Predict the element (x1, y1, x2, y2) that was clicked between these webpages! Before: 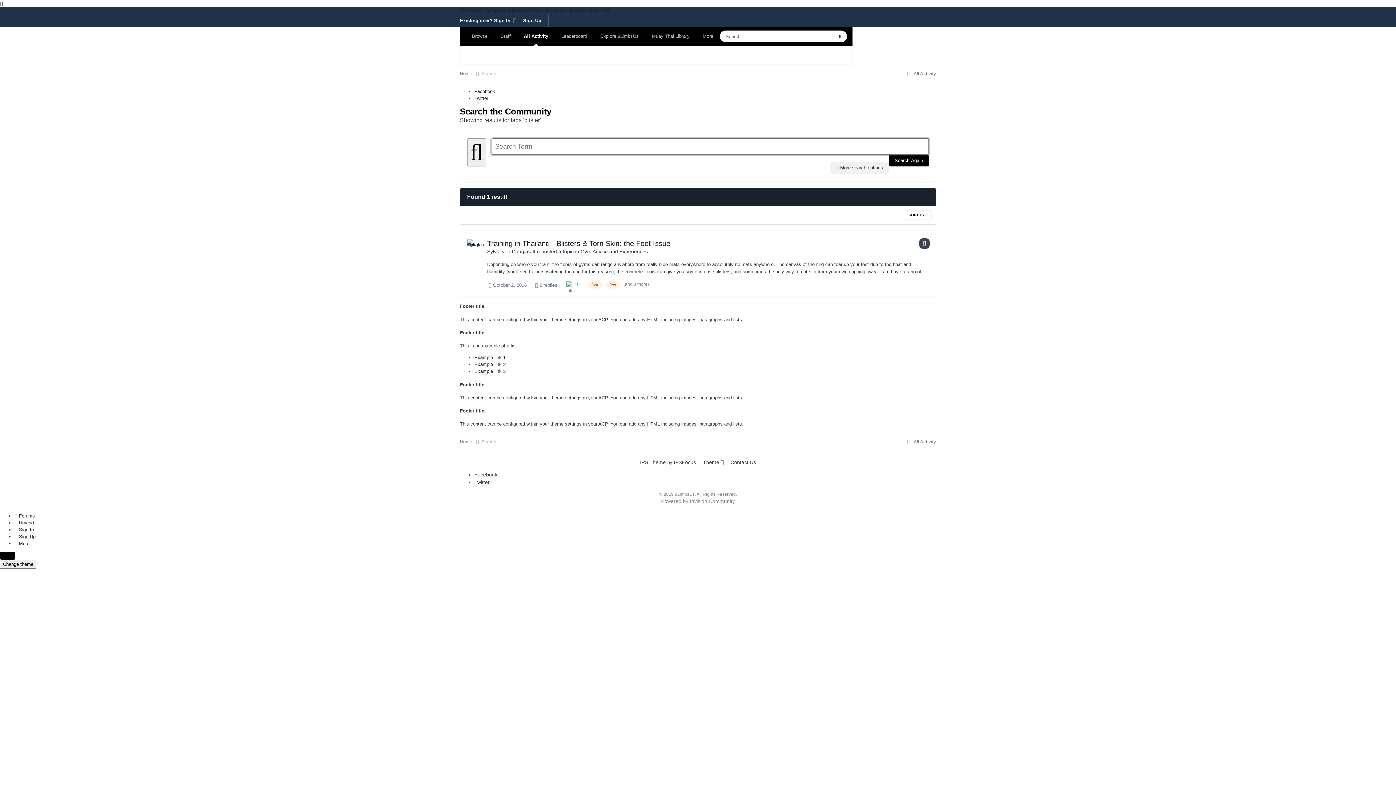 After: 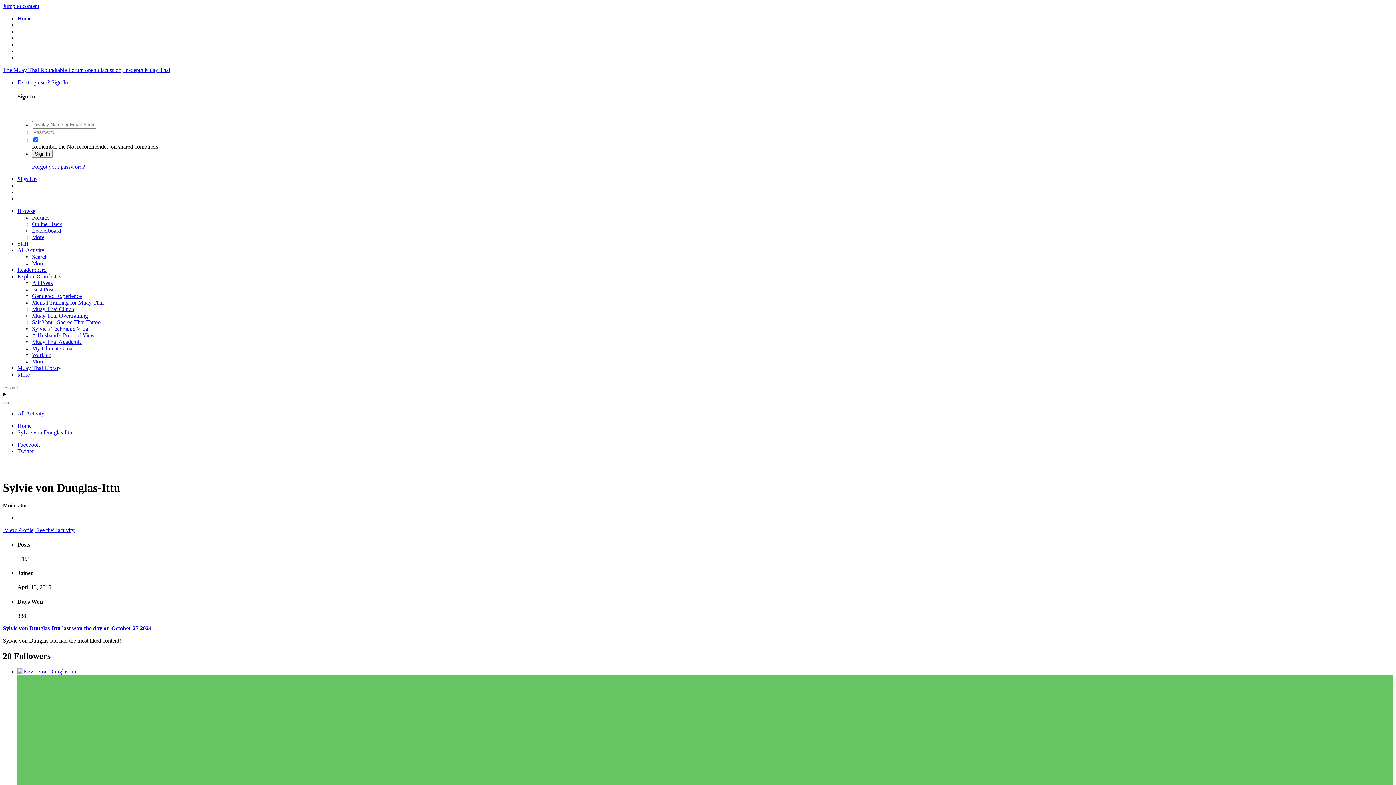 Action: bbox: (467, 239, 483, 255)